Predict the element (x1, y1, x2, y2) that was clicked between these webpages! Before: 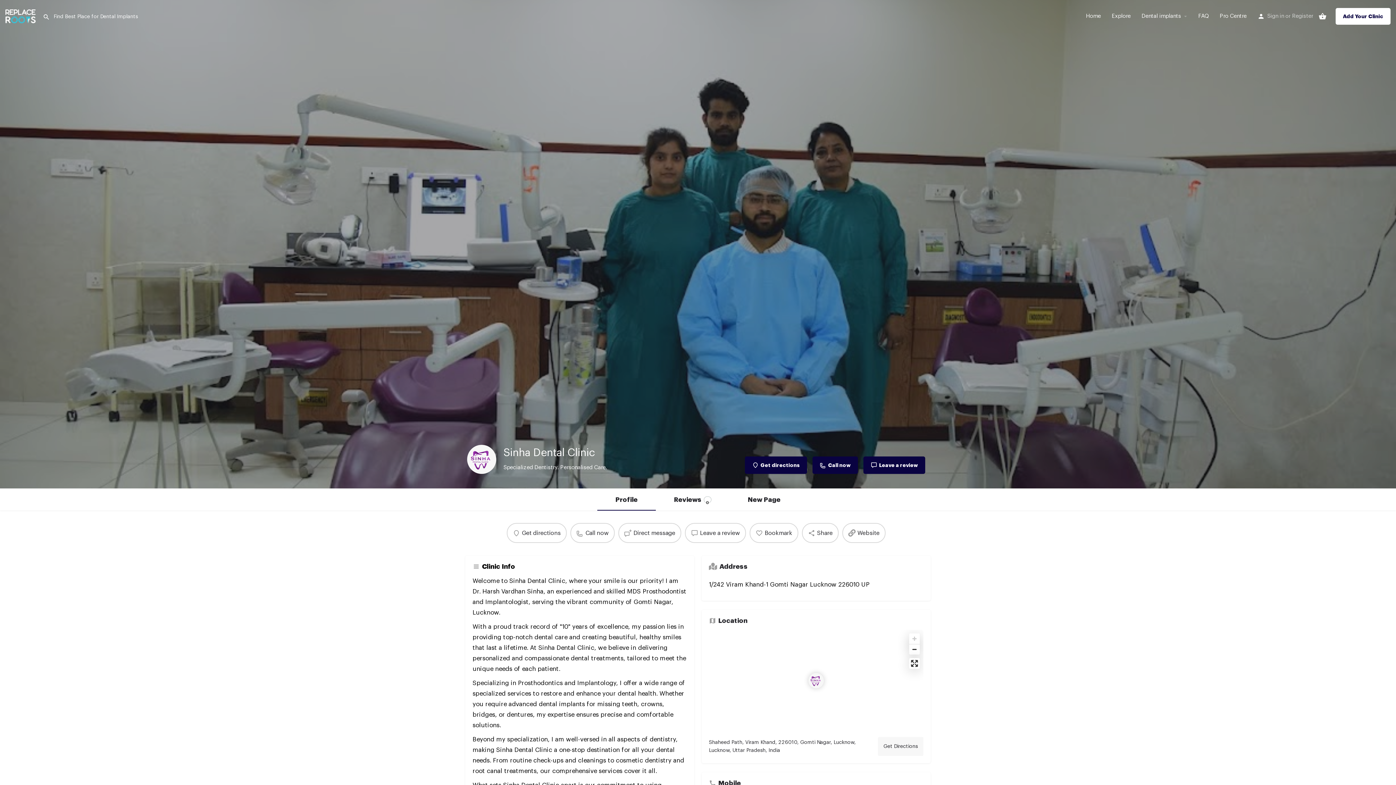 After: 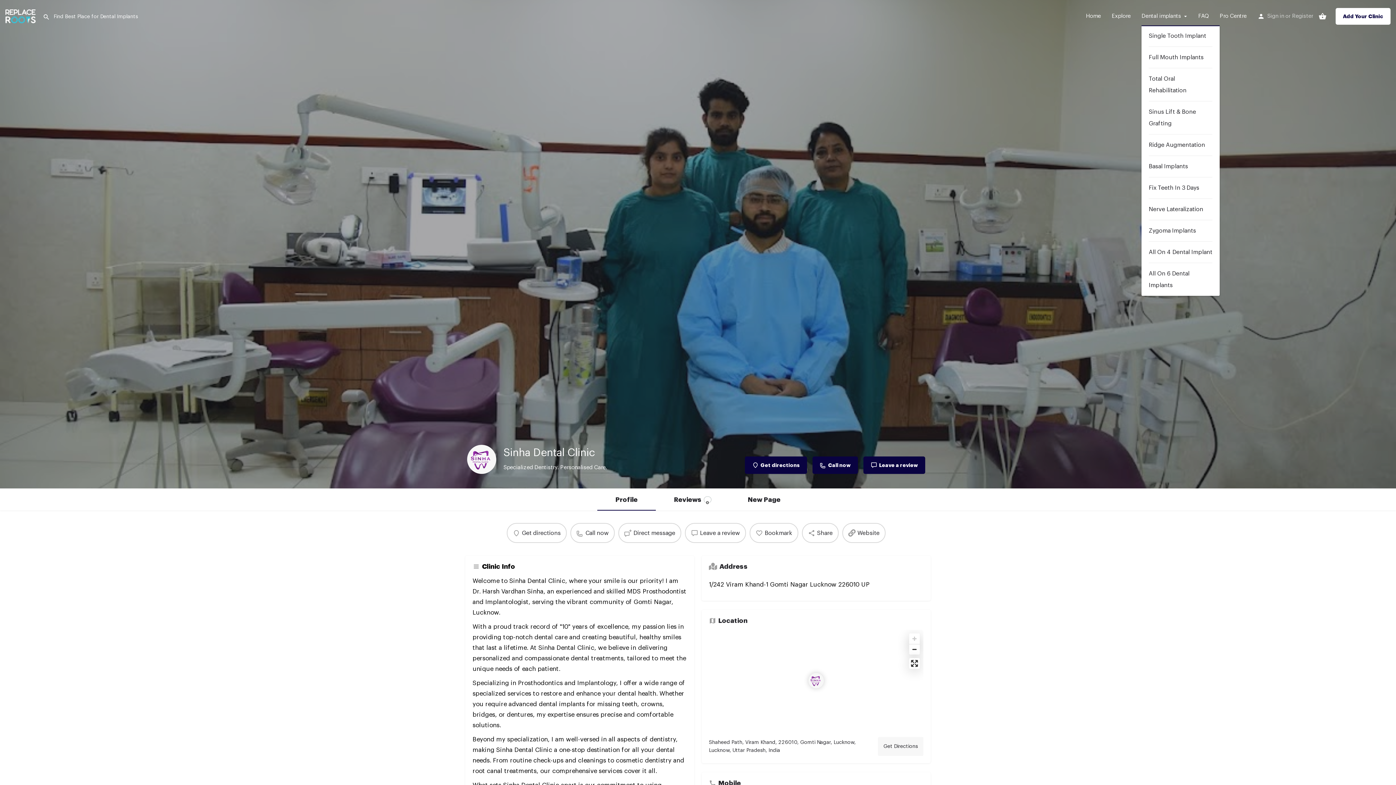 Action: label: Dental implants bbox: (1141, 10, 1181, 22)